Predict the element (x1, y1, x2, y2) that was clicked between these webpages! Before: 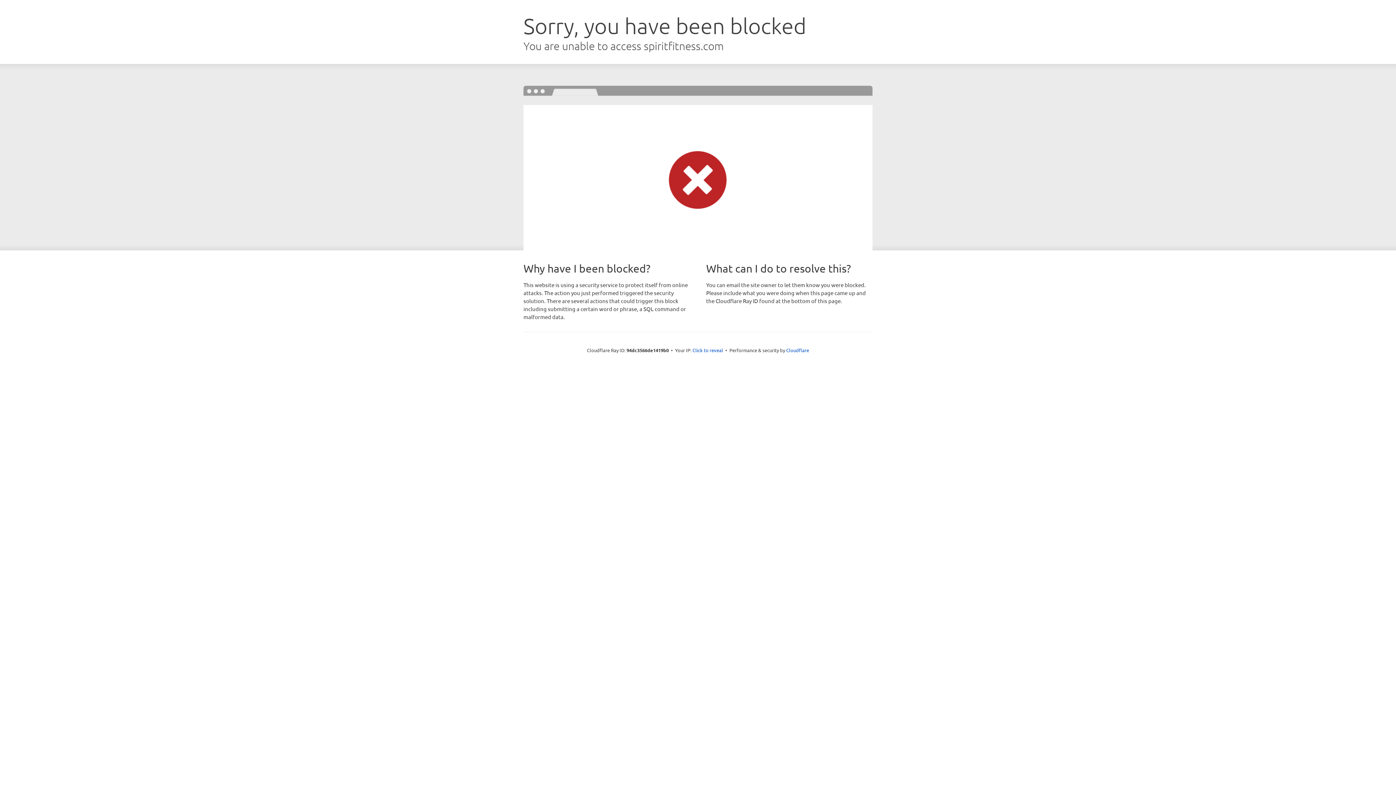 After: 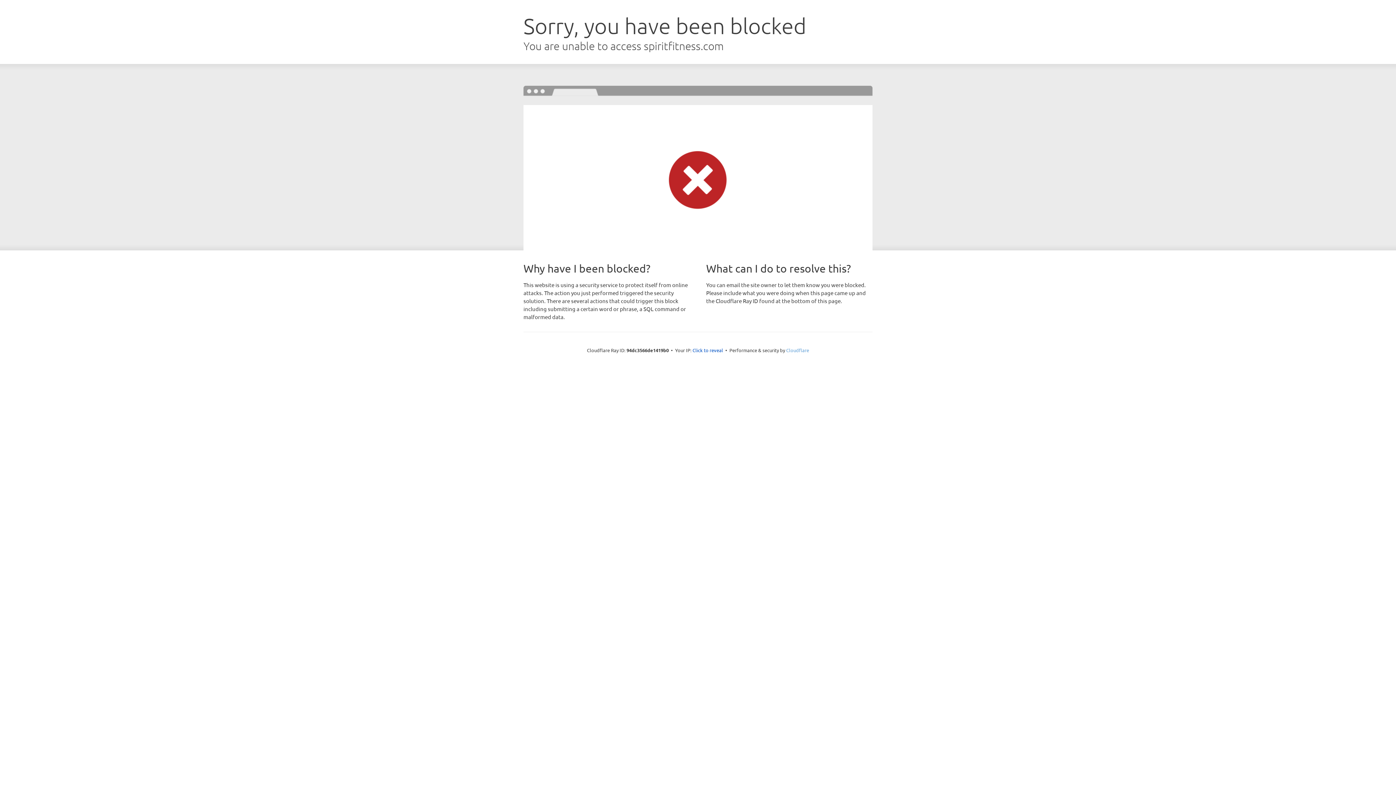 Action: label: Cloudflare bbox: (786, 347, 809, 353)